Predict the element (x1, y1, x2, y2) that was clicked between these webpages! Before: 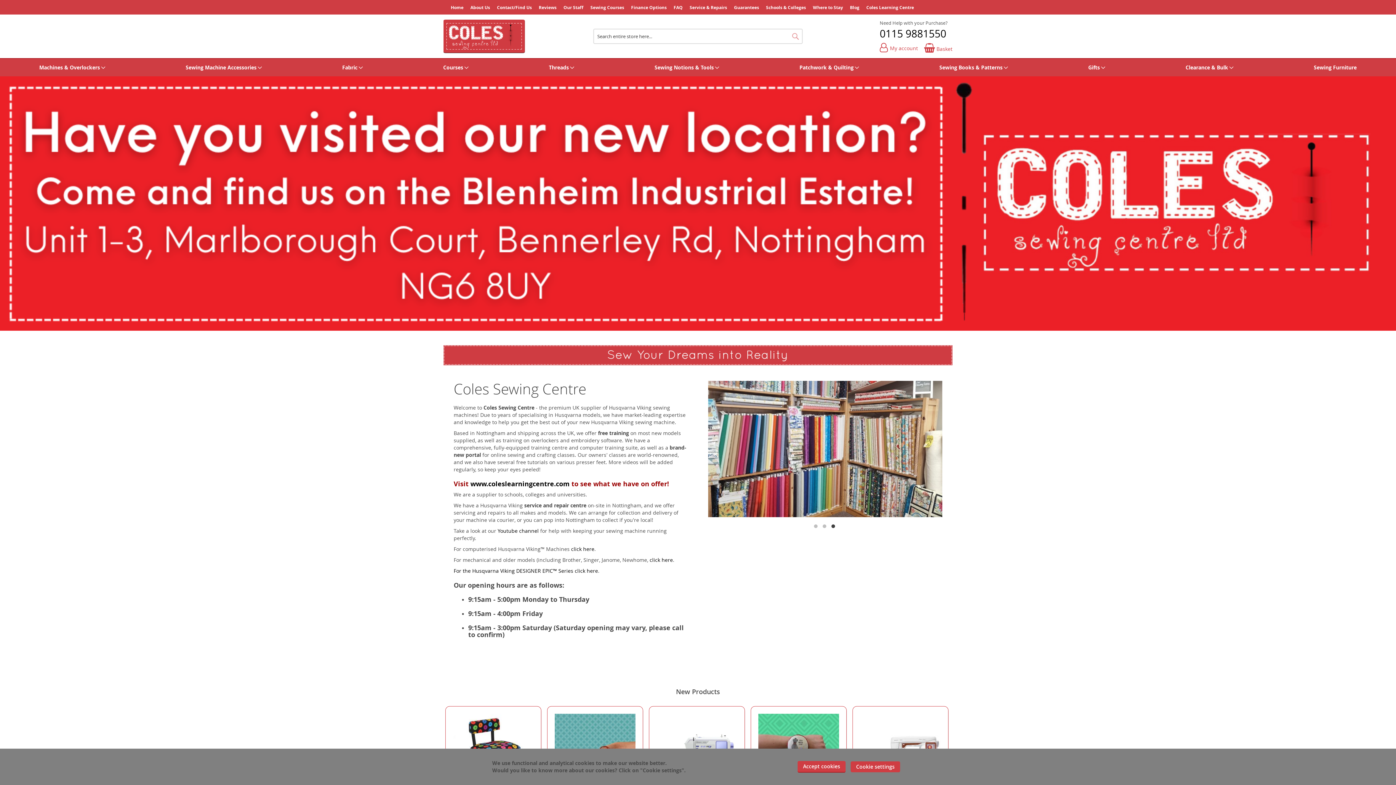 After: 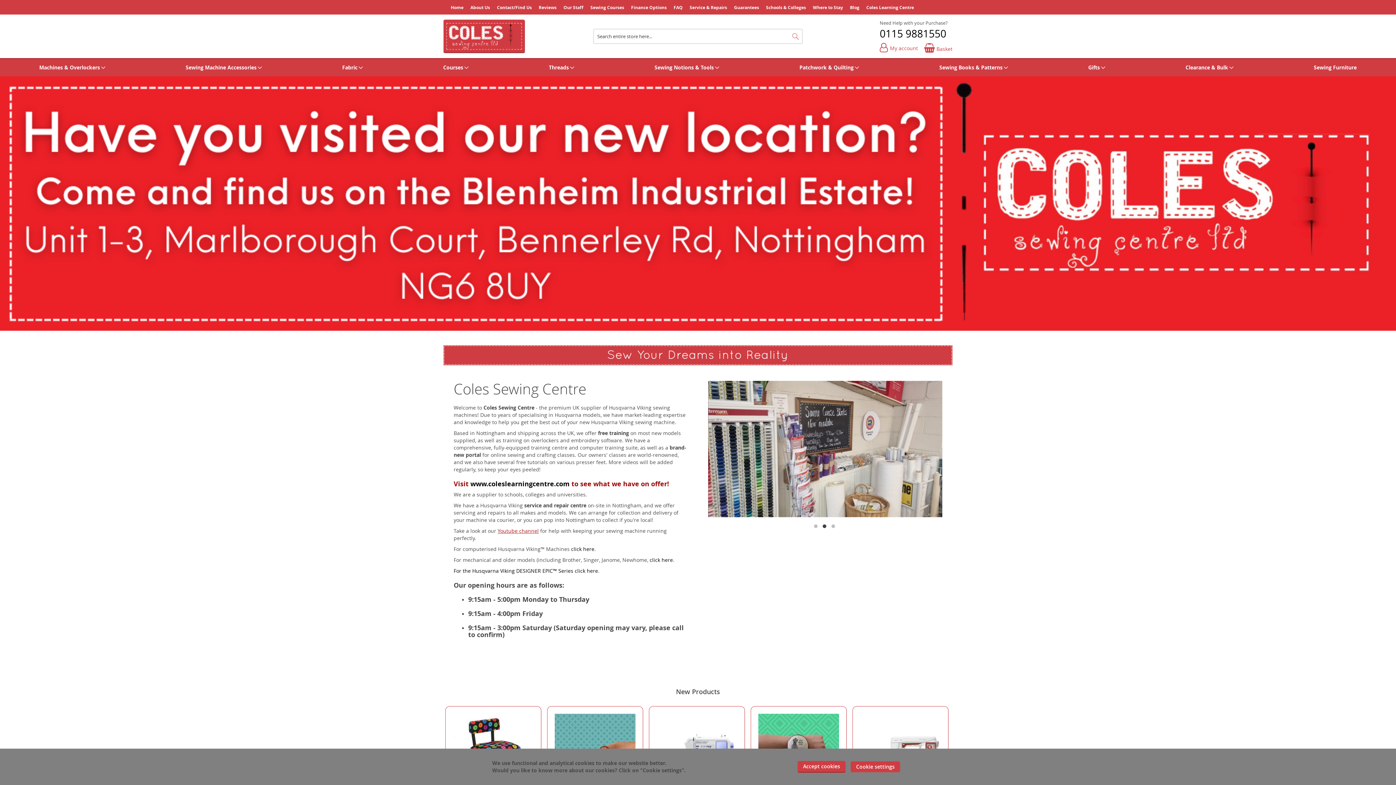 Action: bbox: (497, 527, 538, 534) label: Youtube channel